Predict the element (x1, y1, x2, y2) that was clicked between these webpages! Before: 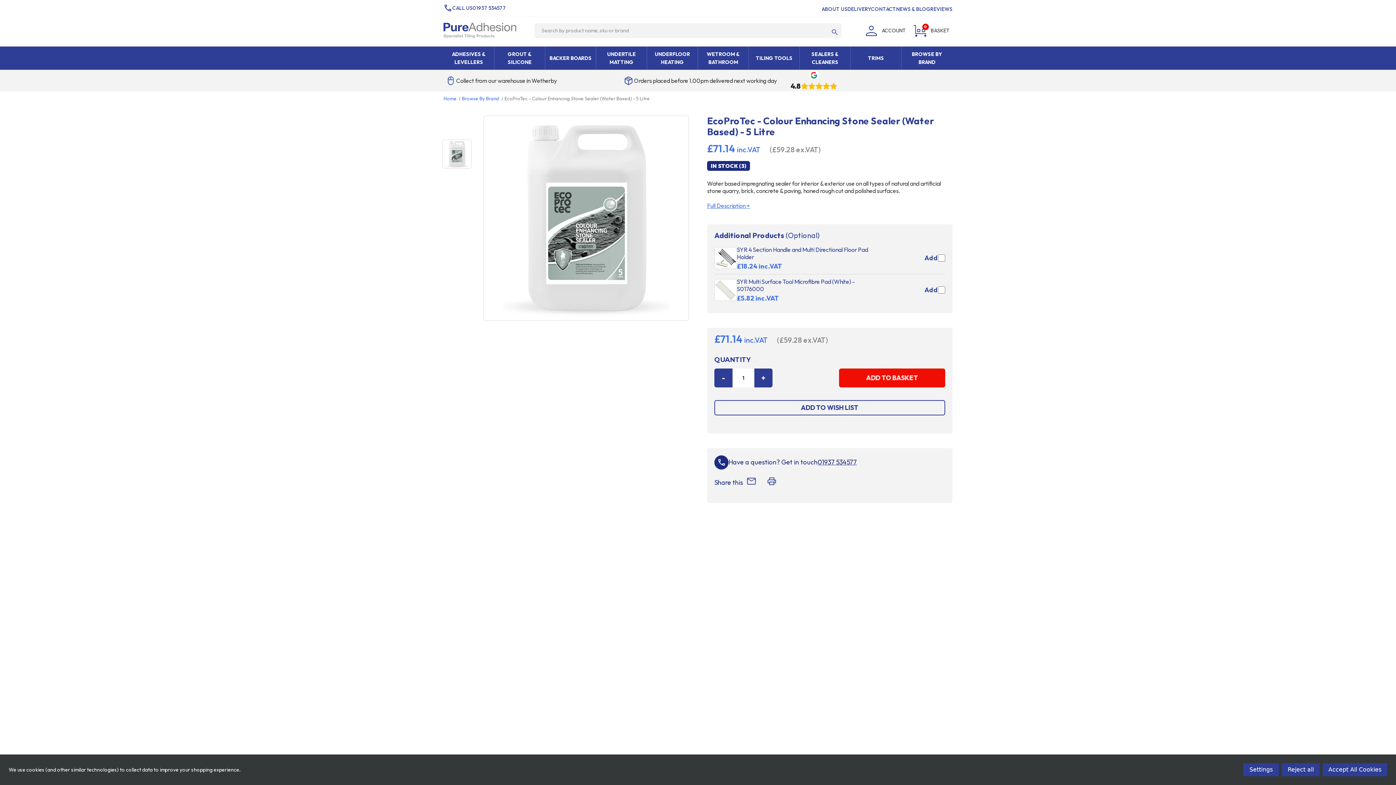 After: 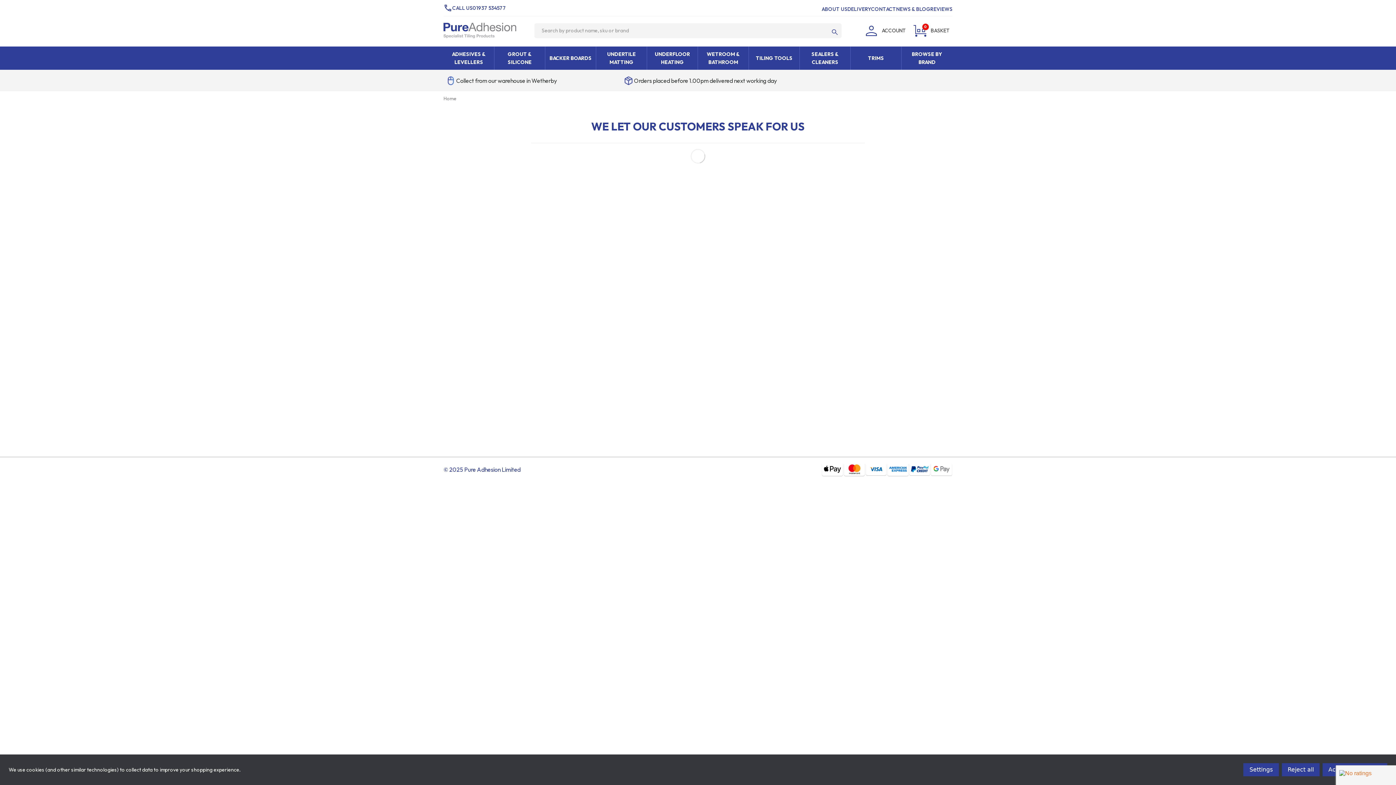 Action: label: REVIEWS bbox: (930, 4, 952, 12)